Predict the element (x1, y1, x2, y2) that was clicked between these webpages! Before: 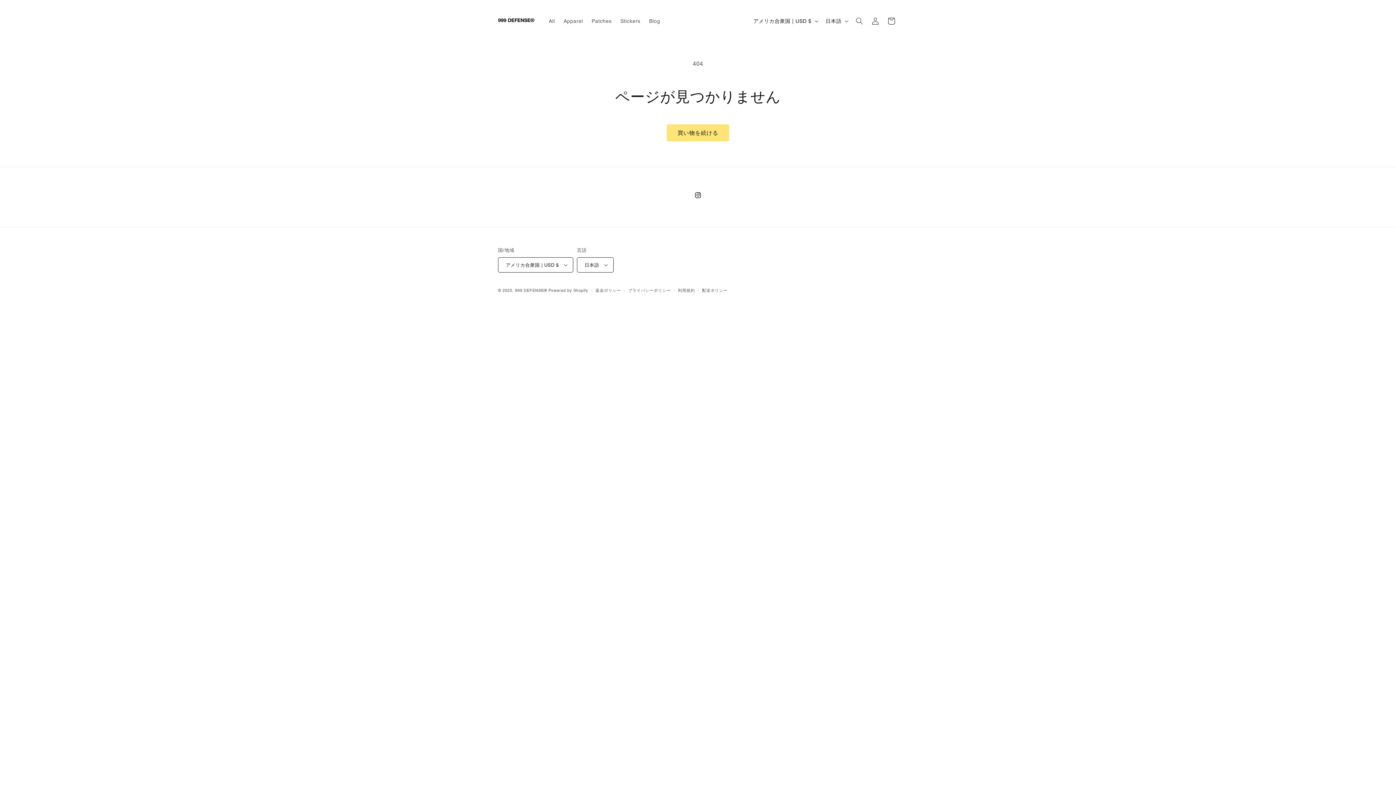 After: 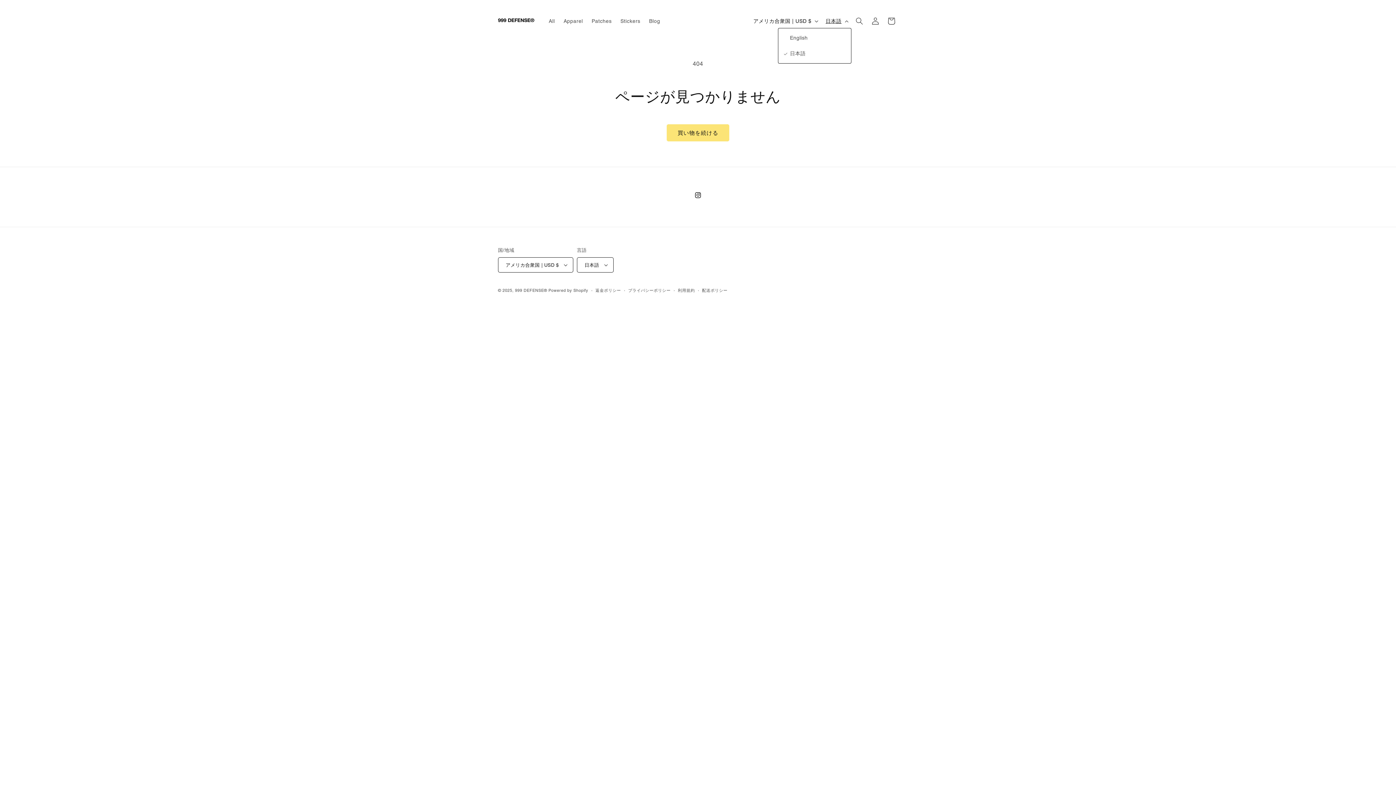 Action: label: 日本語 bbox: (821, 14, 851, 28)